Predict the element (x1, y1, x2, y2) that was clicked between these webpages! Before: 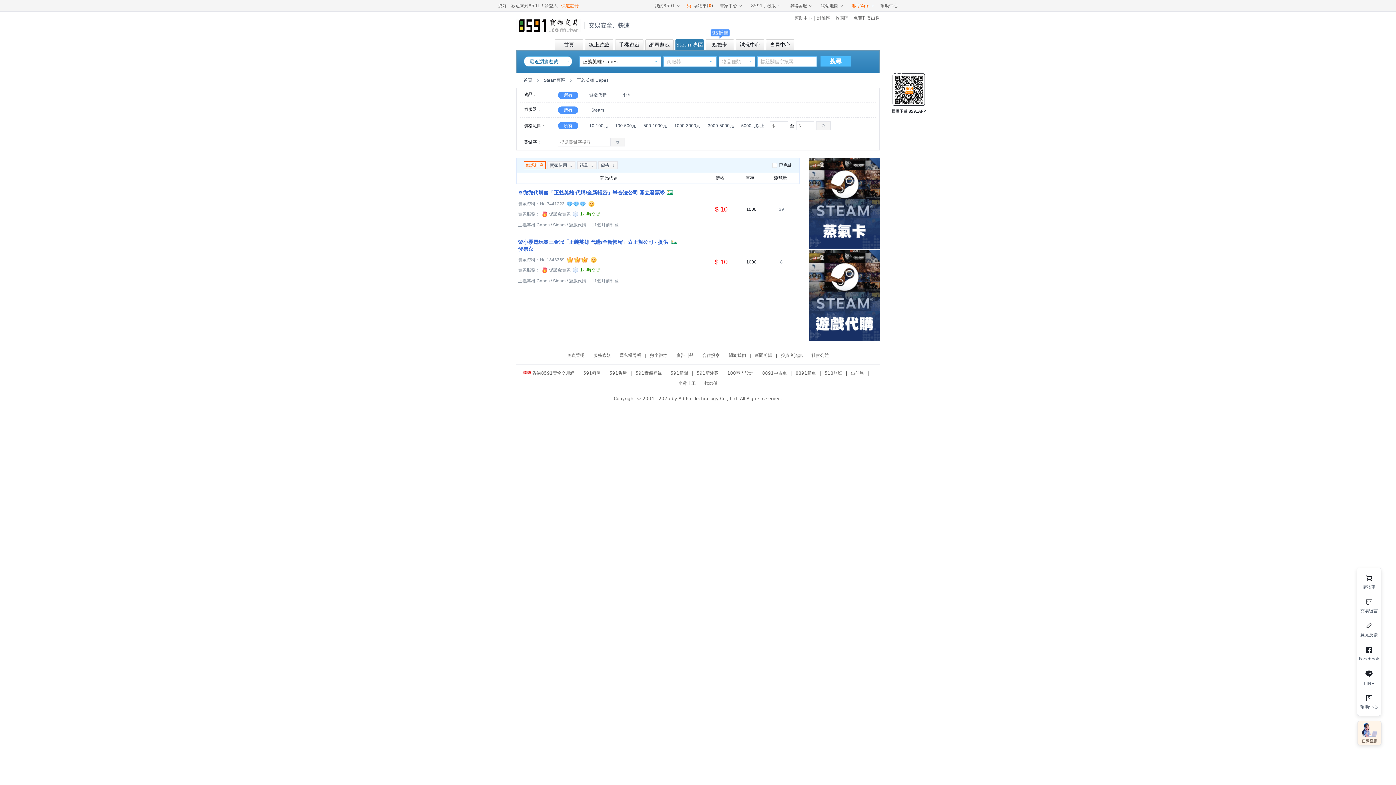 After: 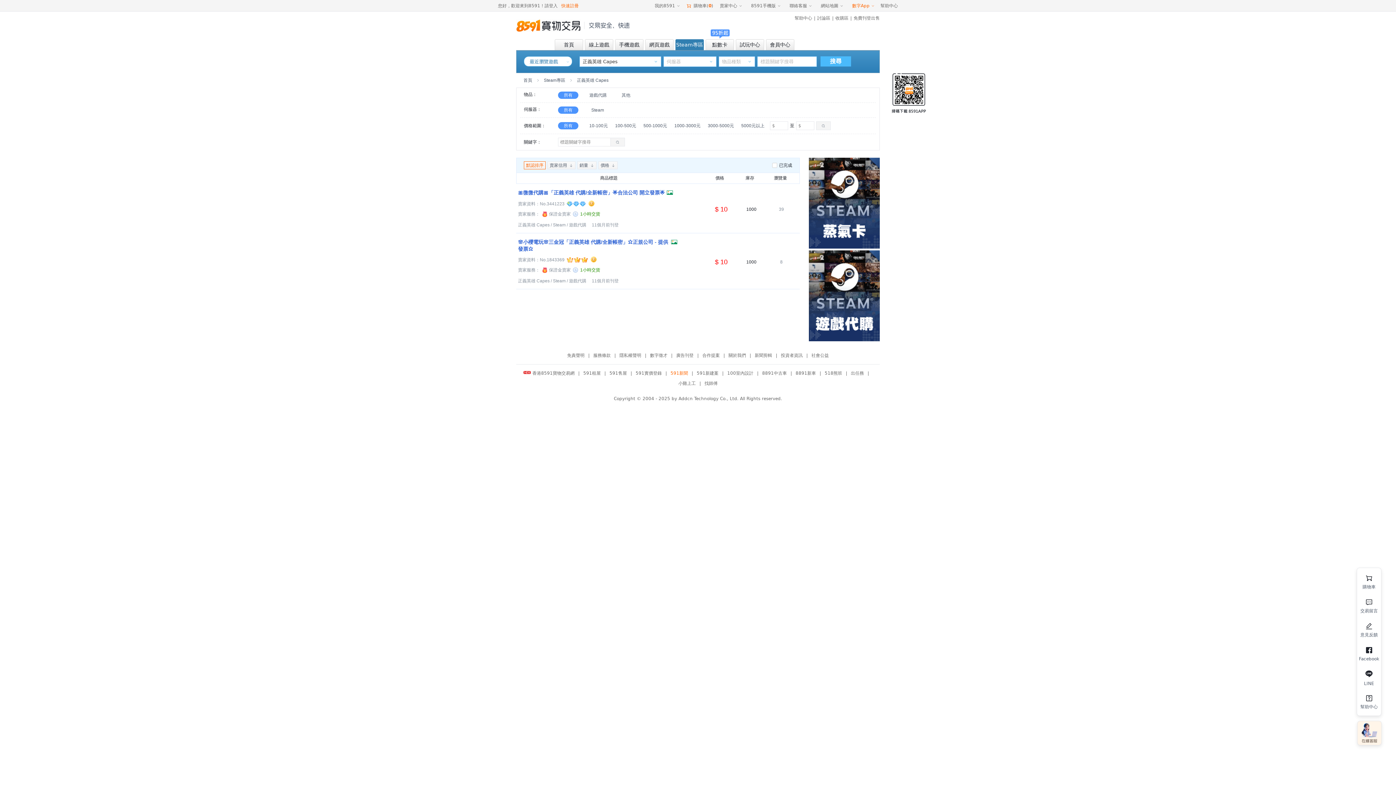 Action: bbox: (670, 368, 688, 378) label: 591新聞